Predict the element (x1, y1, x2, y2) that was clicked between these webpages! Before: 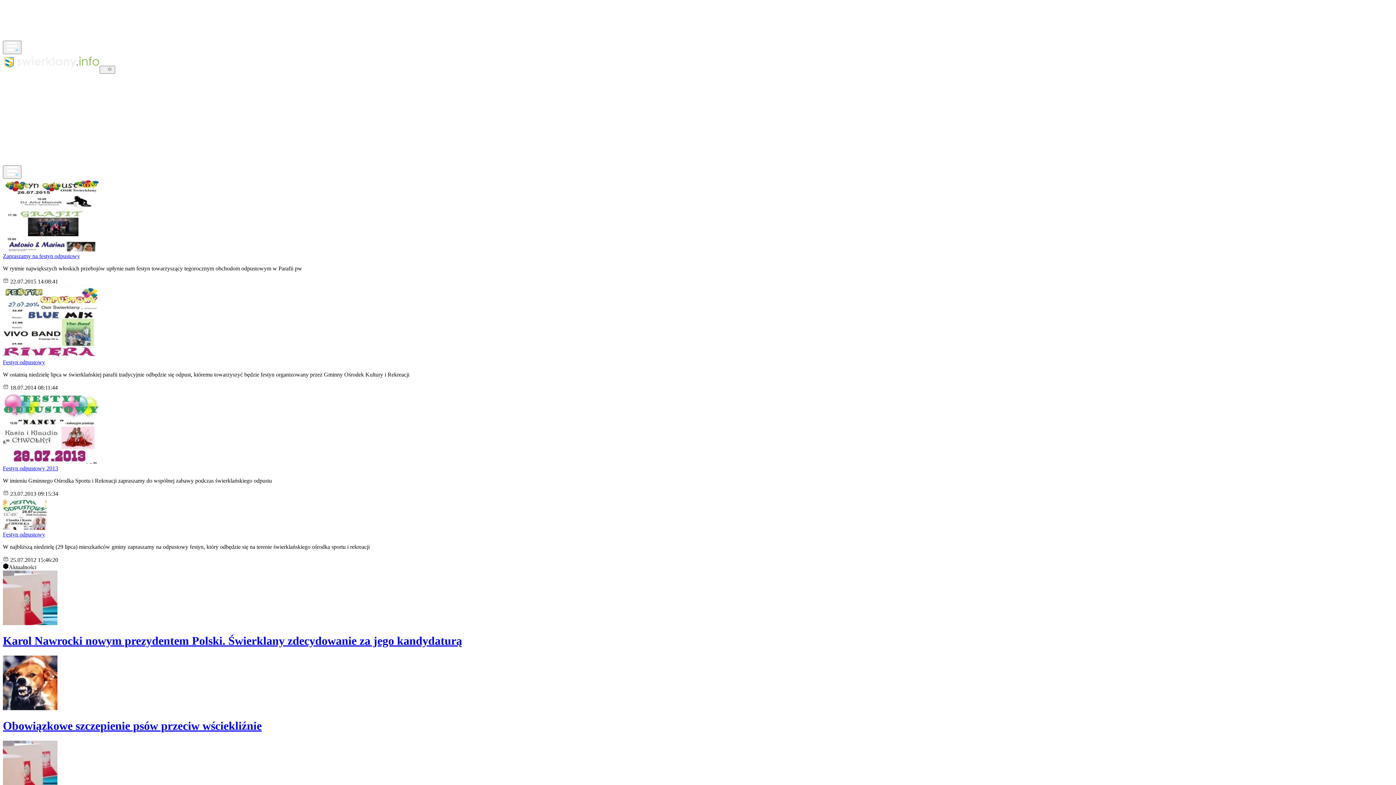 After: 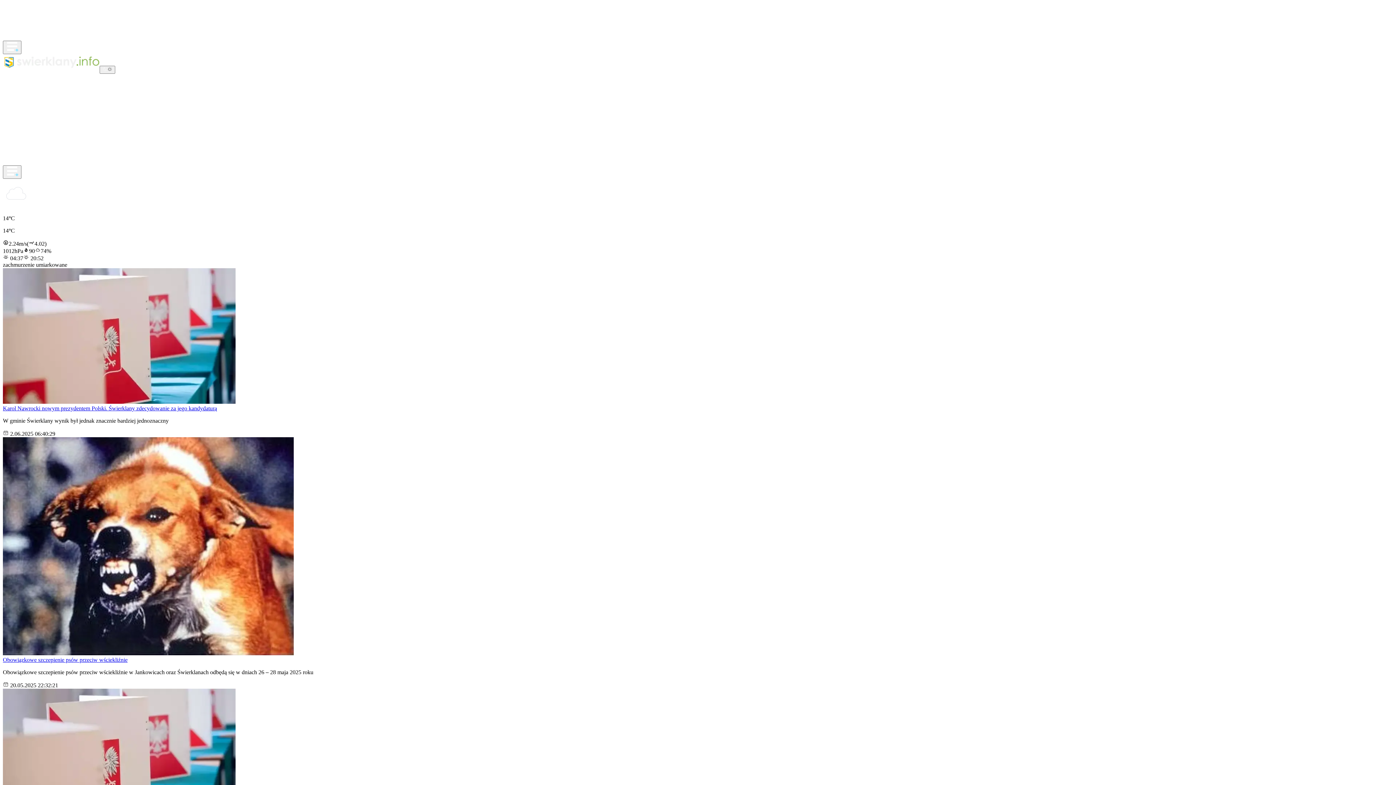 Action: bbox: (2, 66, 99, 72)